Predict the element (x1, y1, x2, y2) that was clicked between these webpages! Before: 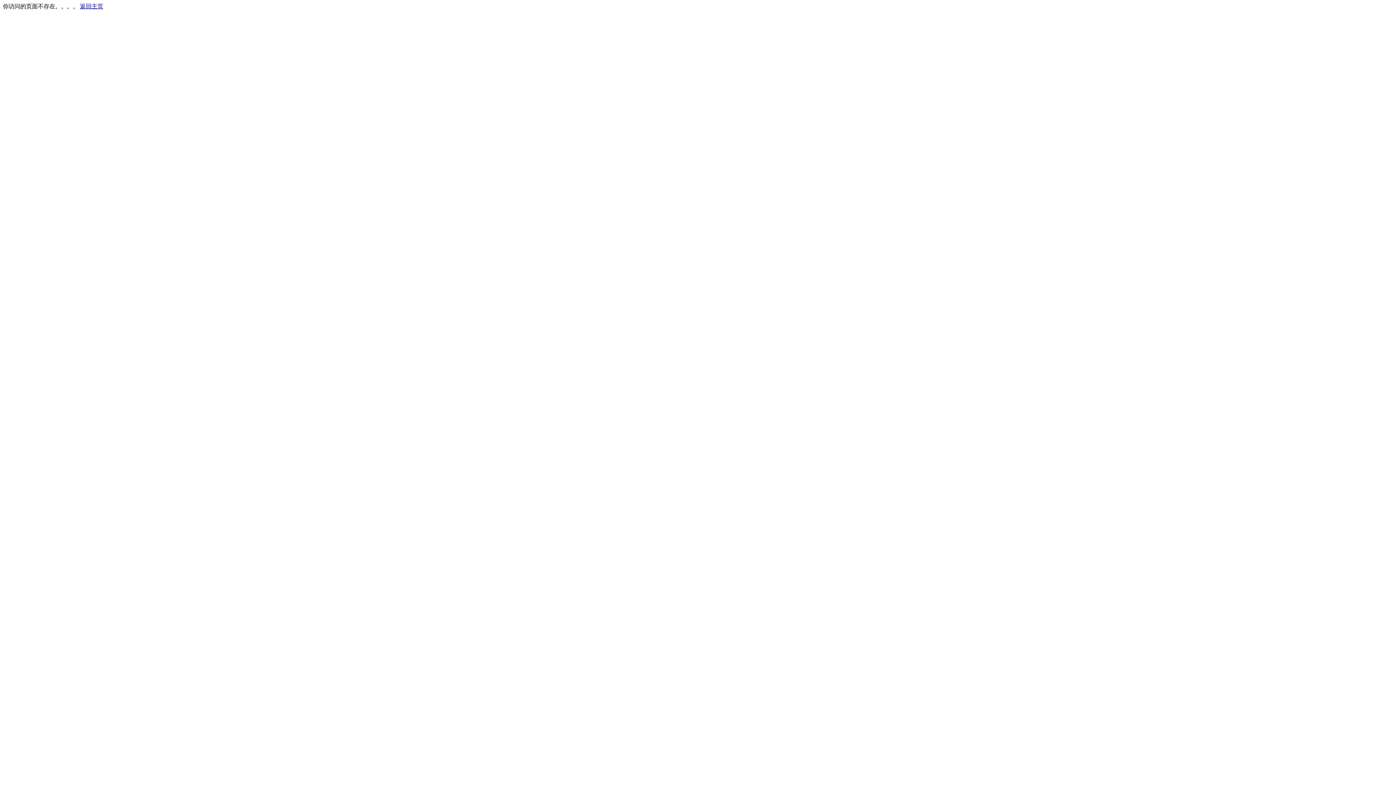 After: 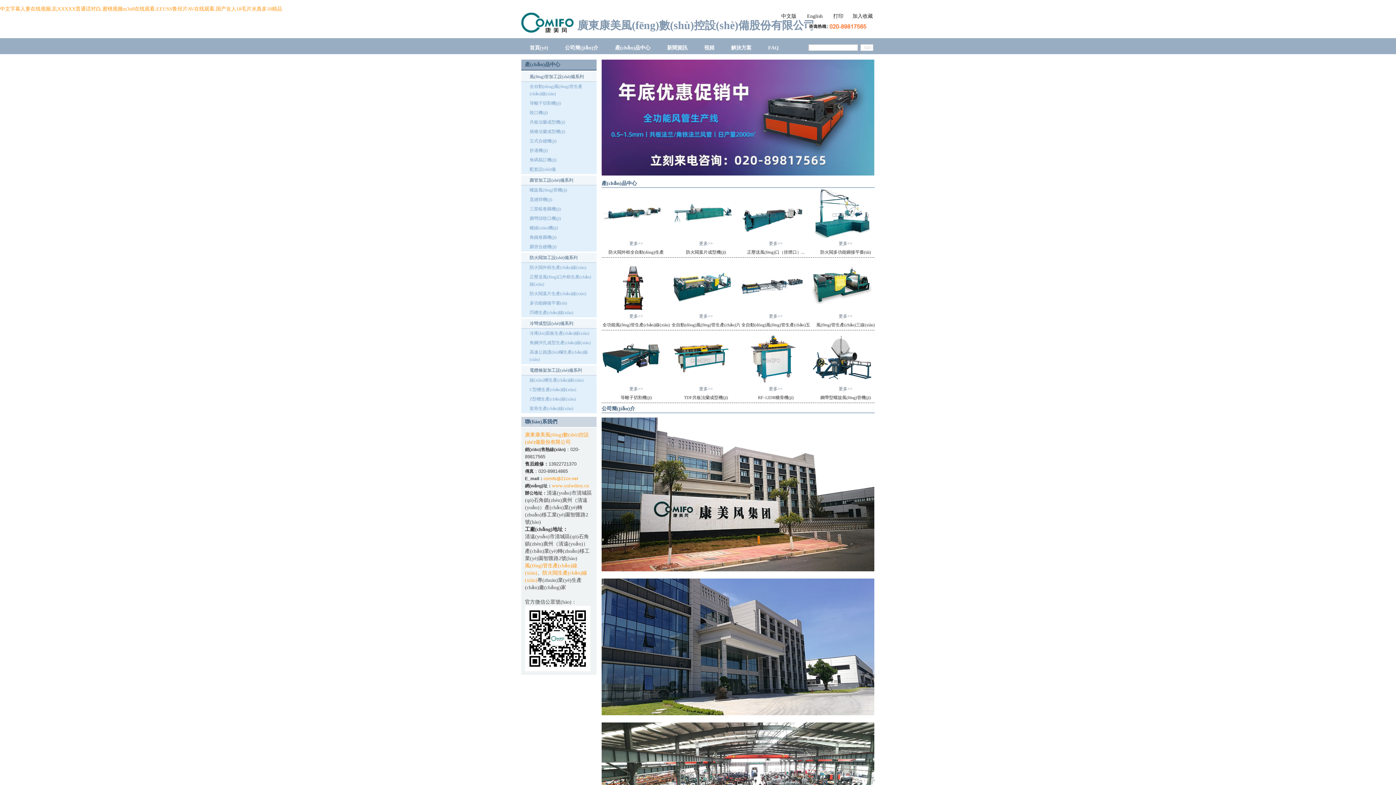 Action: bbox: (80, 3, 103, 9) label: 返回主页